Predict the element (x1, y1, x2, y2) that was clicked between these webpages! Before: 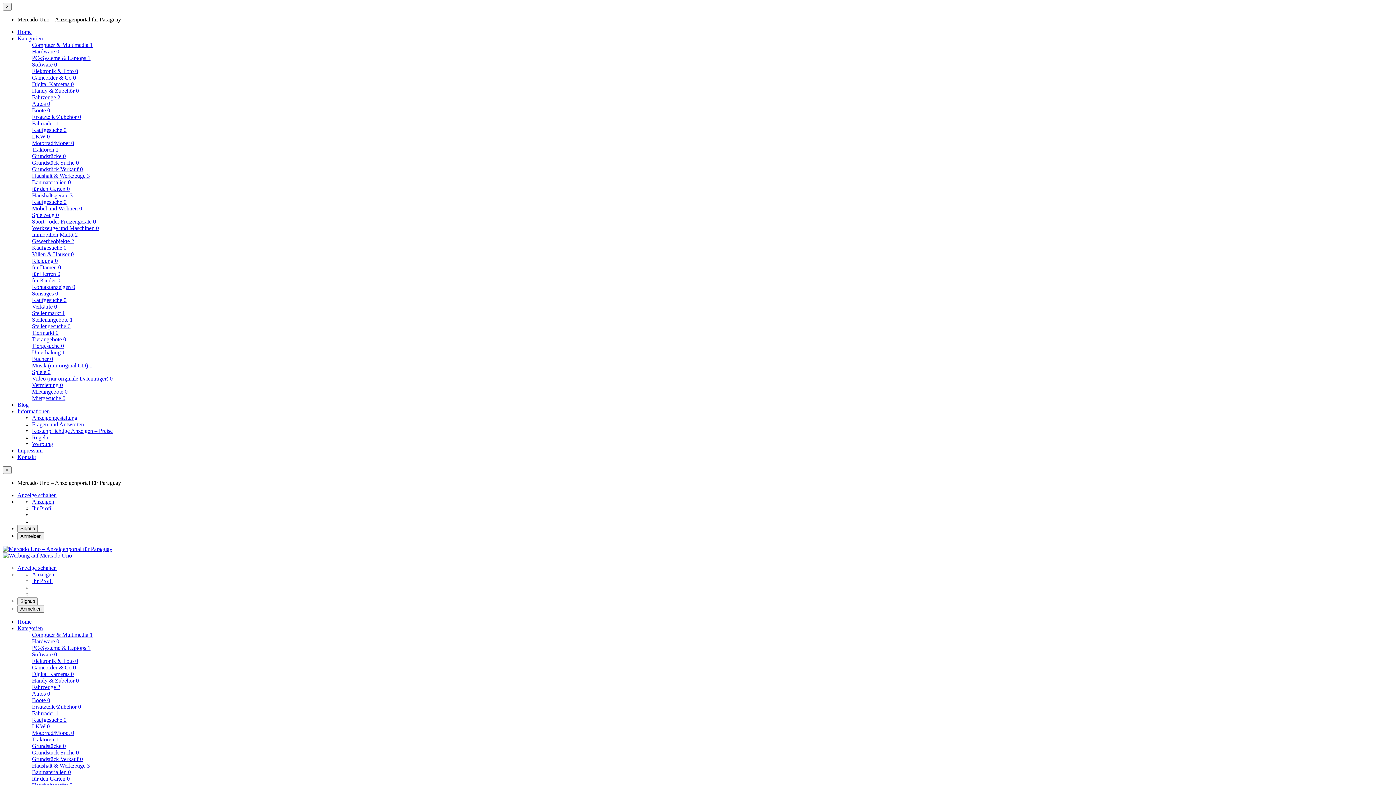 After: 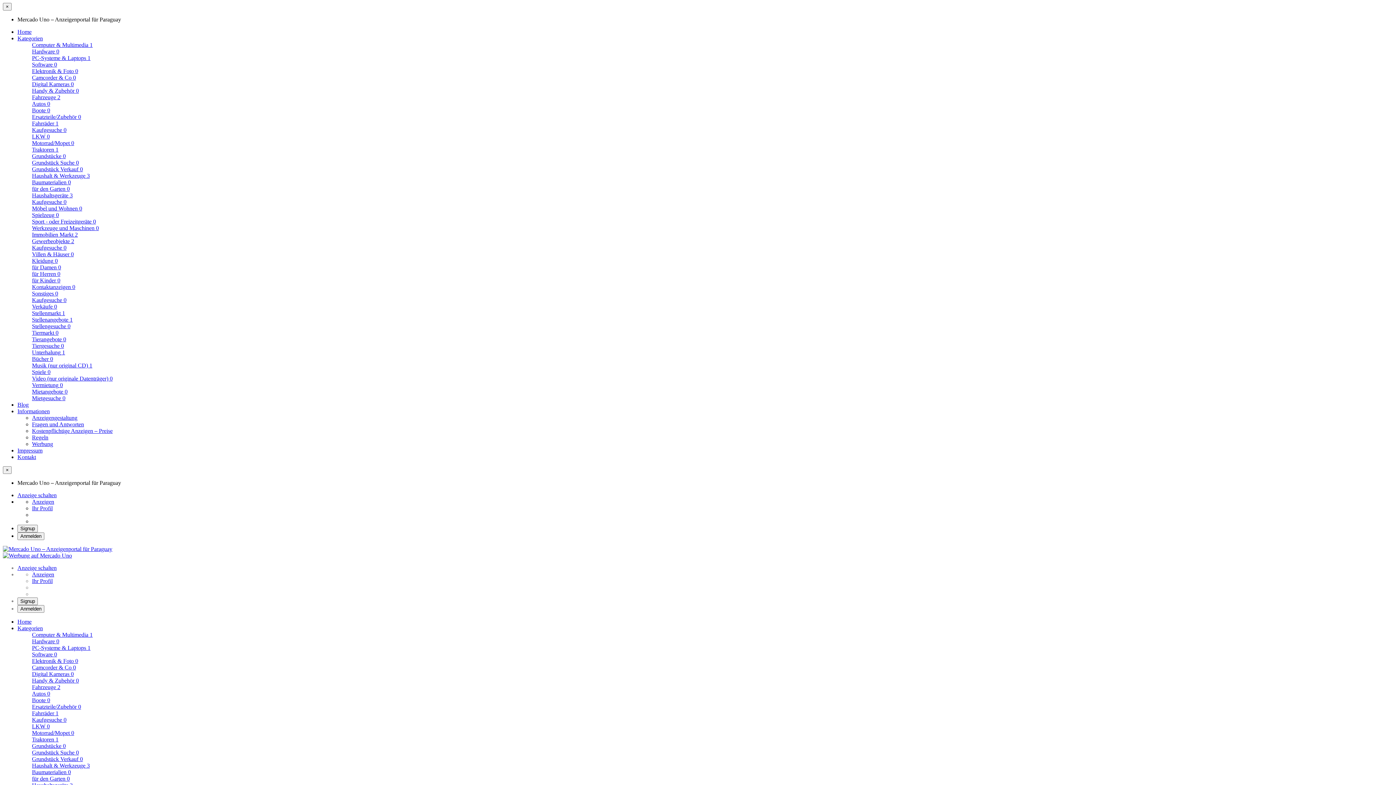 Action: label: Boote 0 bbox: (32, 697, 50, 703)